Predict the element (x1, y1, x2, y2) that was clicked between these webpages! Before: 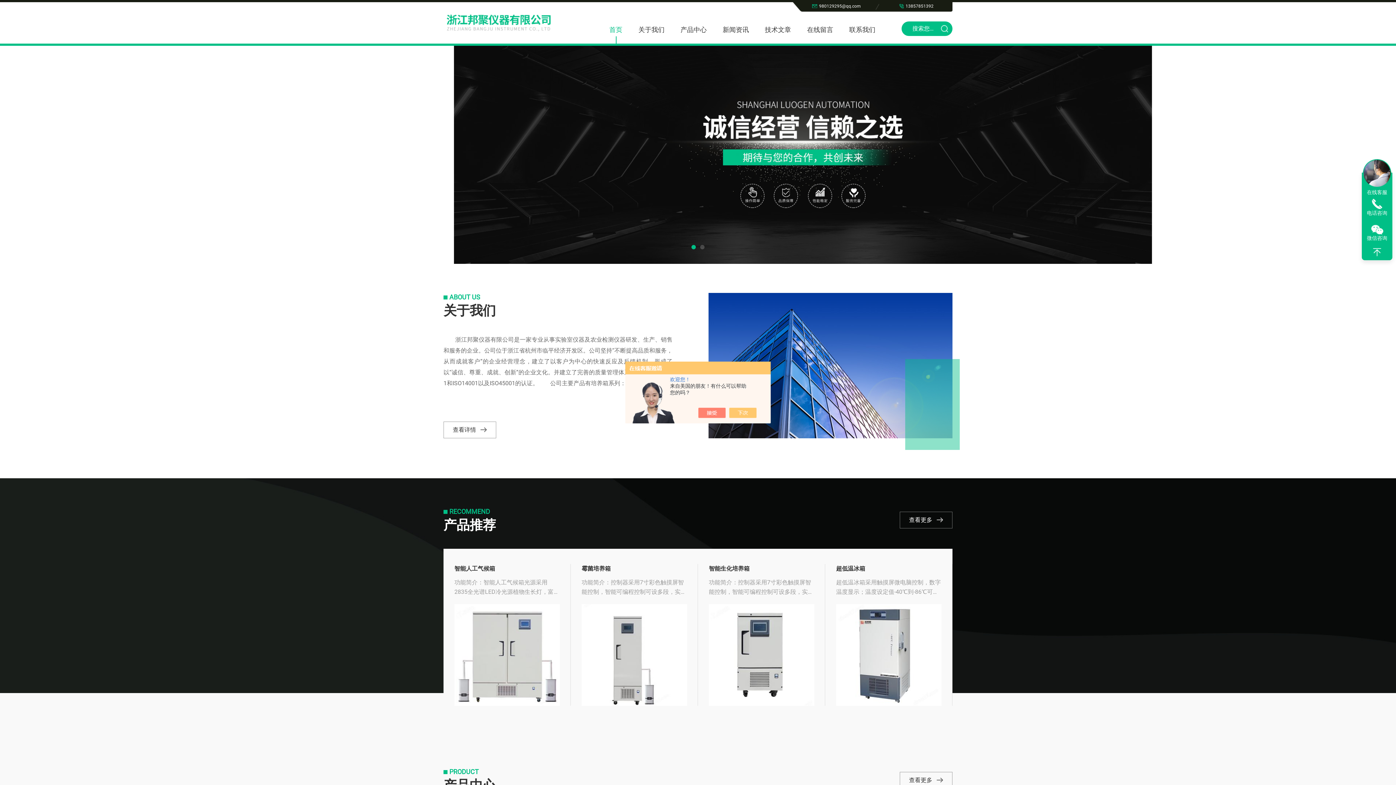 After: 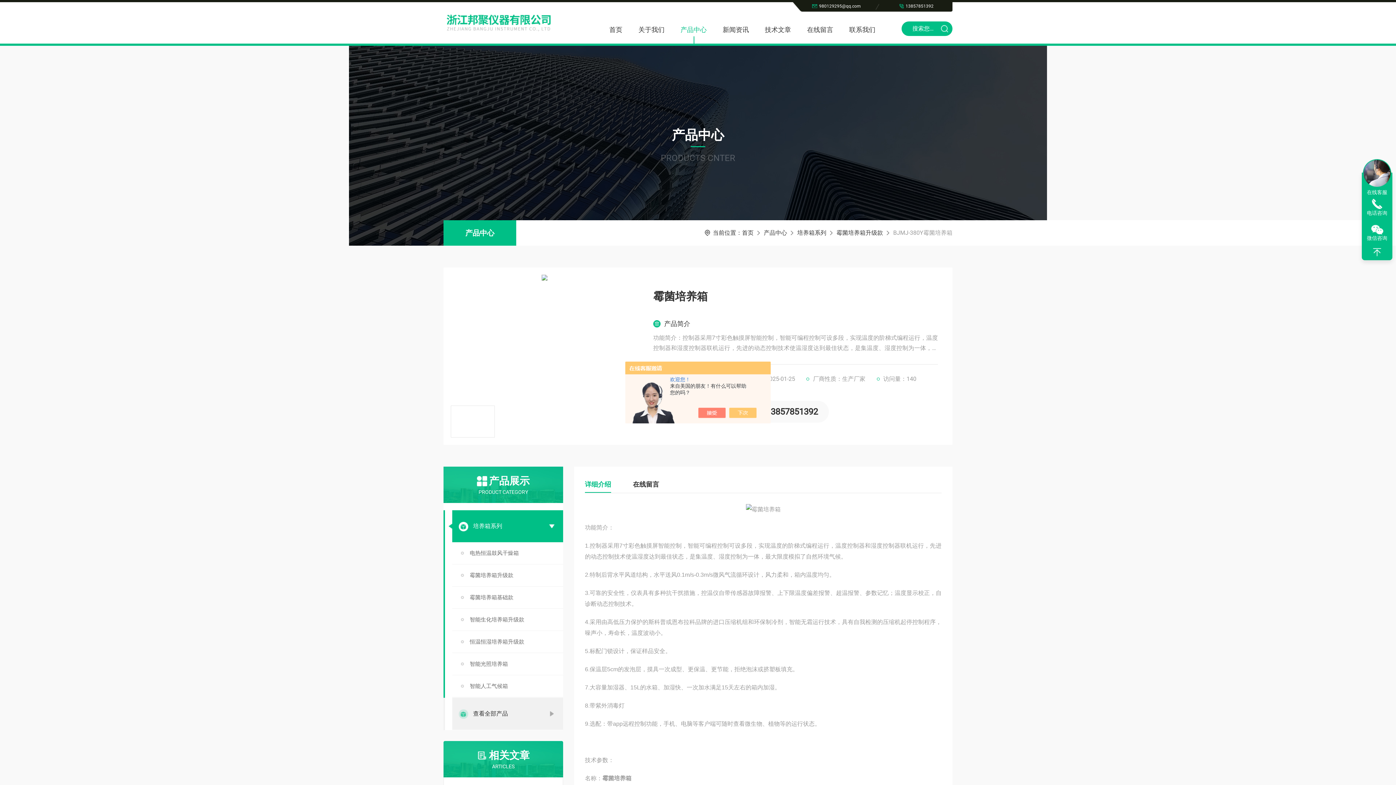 Action: bbox: (838, 604, 943, 706)